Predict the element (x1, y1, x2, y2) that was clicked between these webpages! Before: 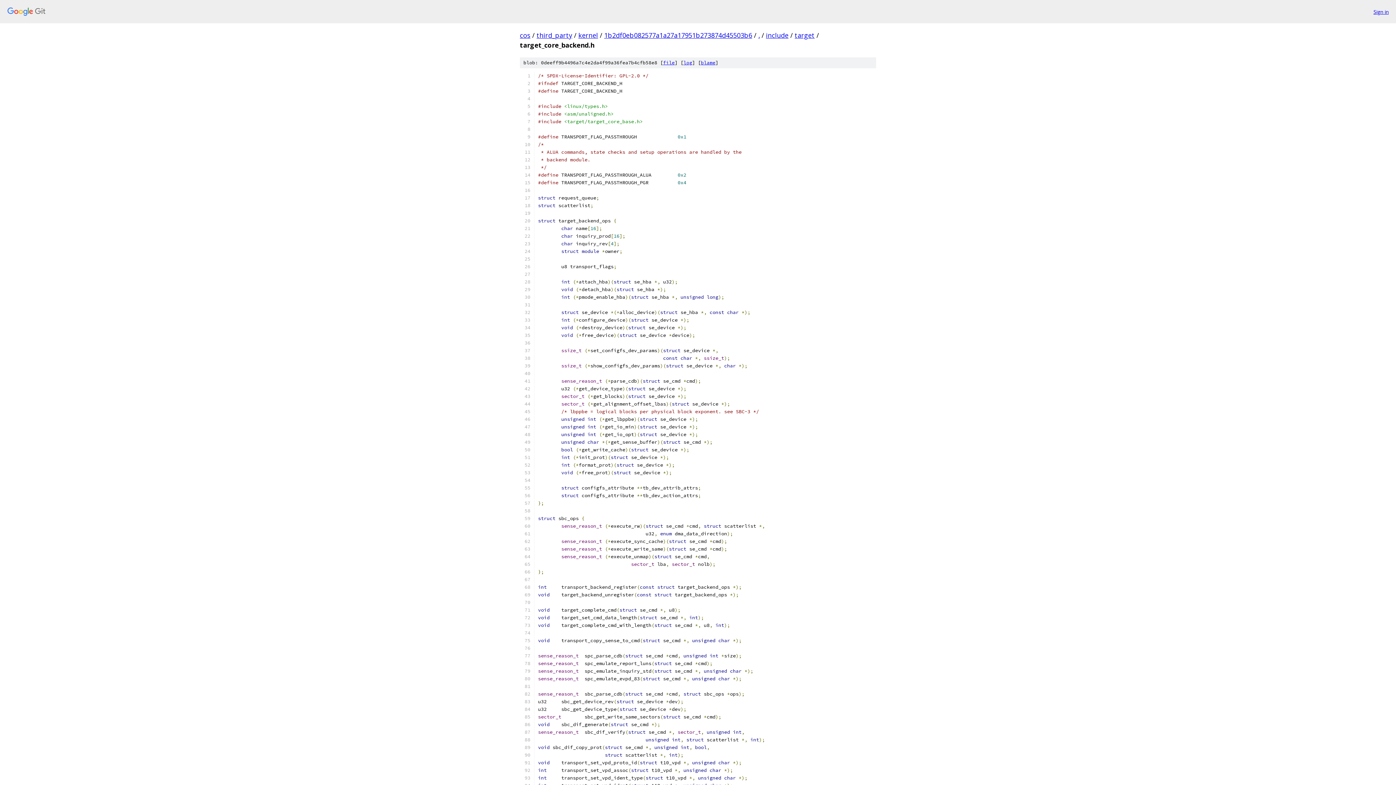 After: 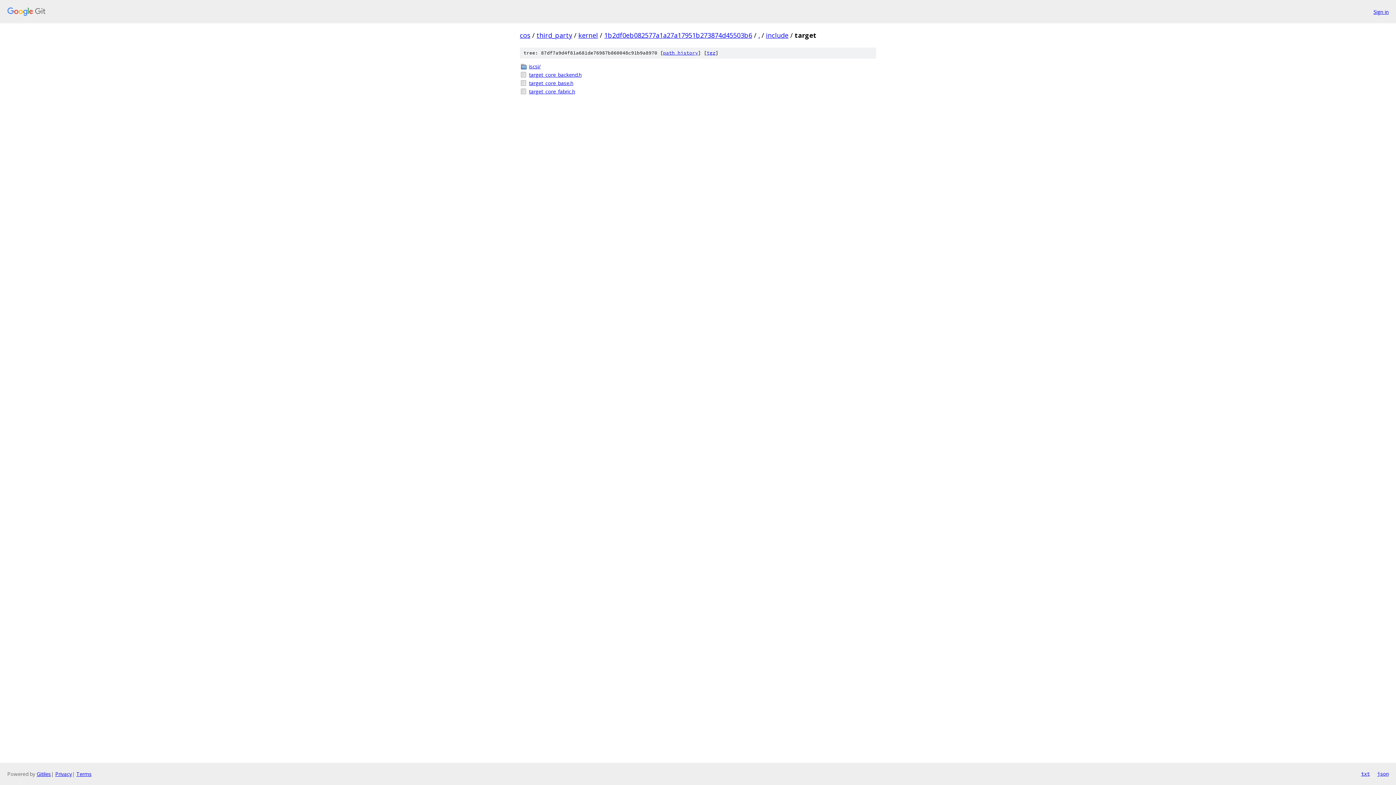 Action: label: target bbox: (794, 30, 814, 39)